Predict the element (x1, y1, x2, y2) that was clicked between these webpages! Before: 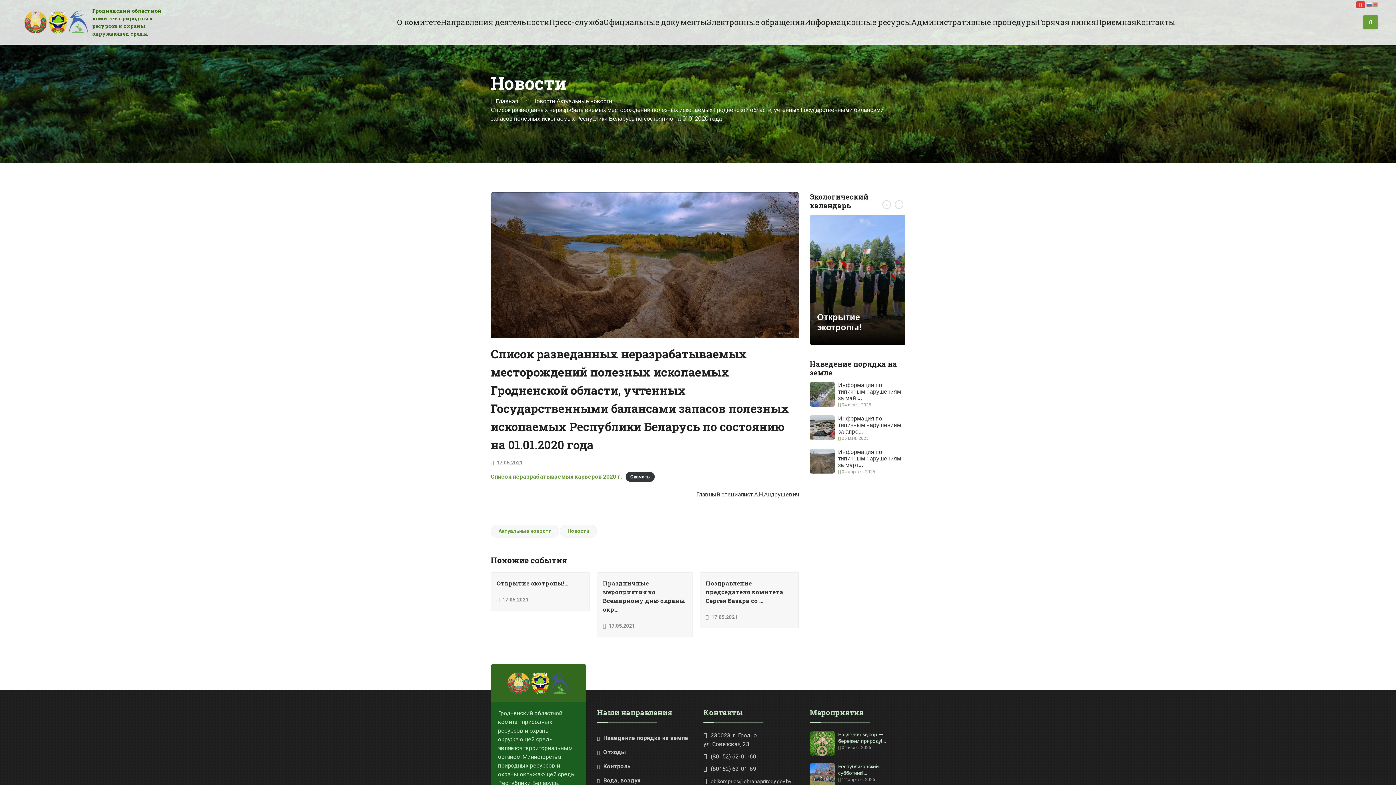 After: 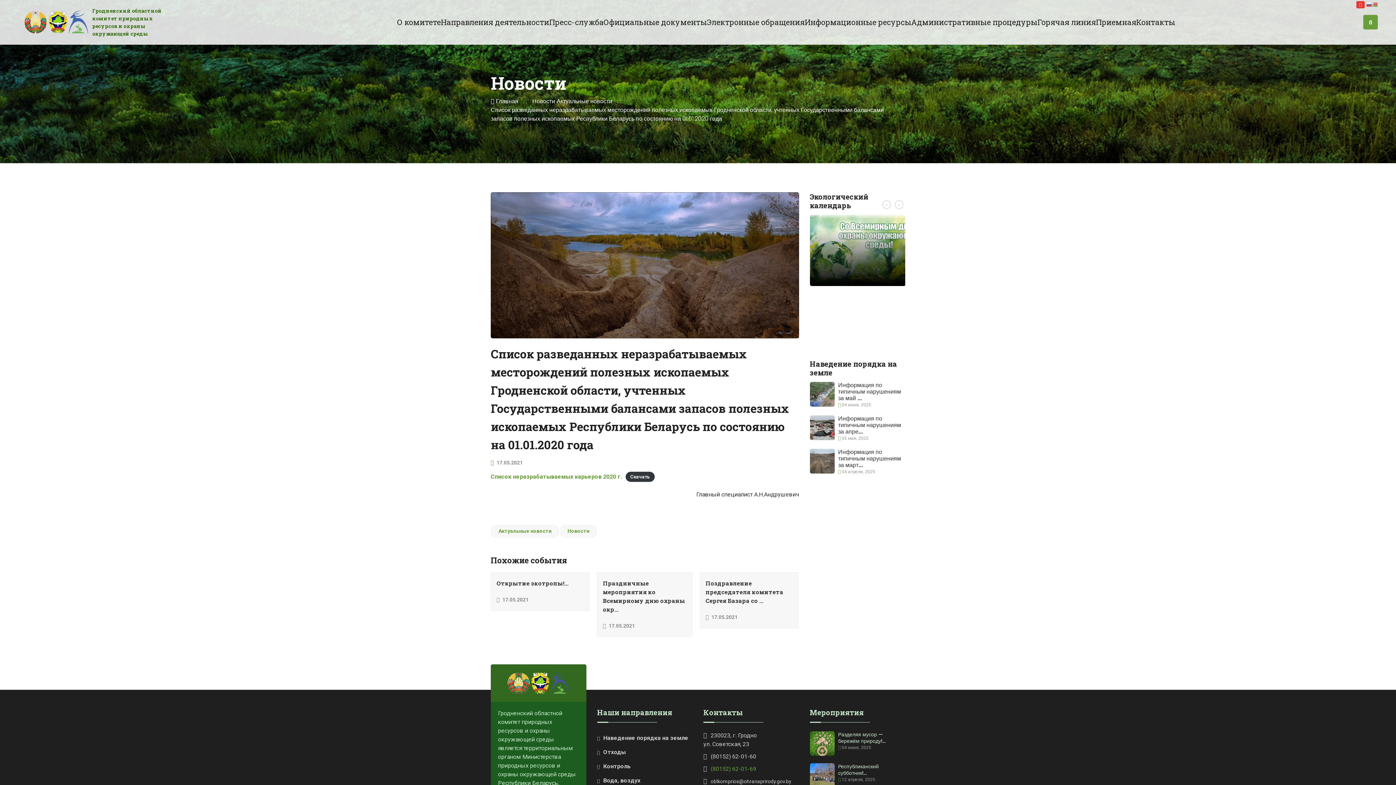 Action: label: (80152) 62-01-69 bbox: (710, 765, 756, 772)